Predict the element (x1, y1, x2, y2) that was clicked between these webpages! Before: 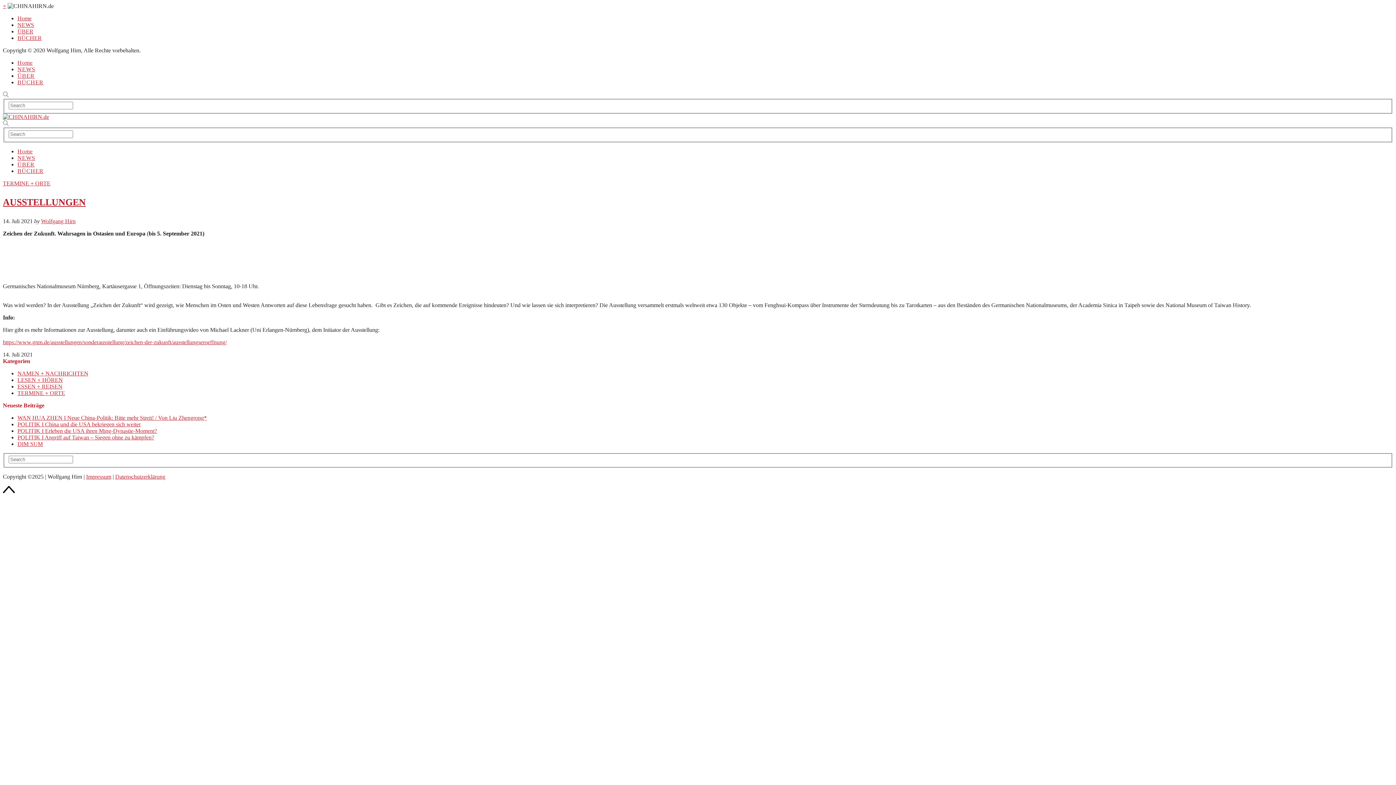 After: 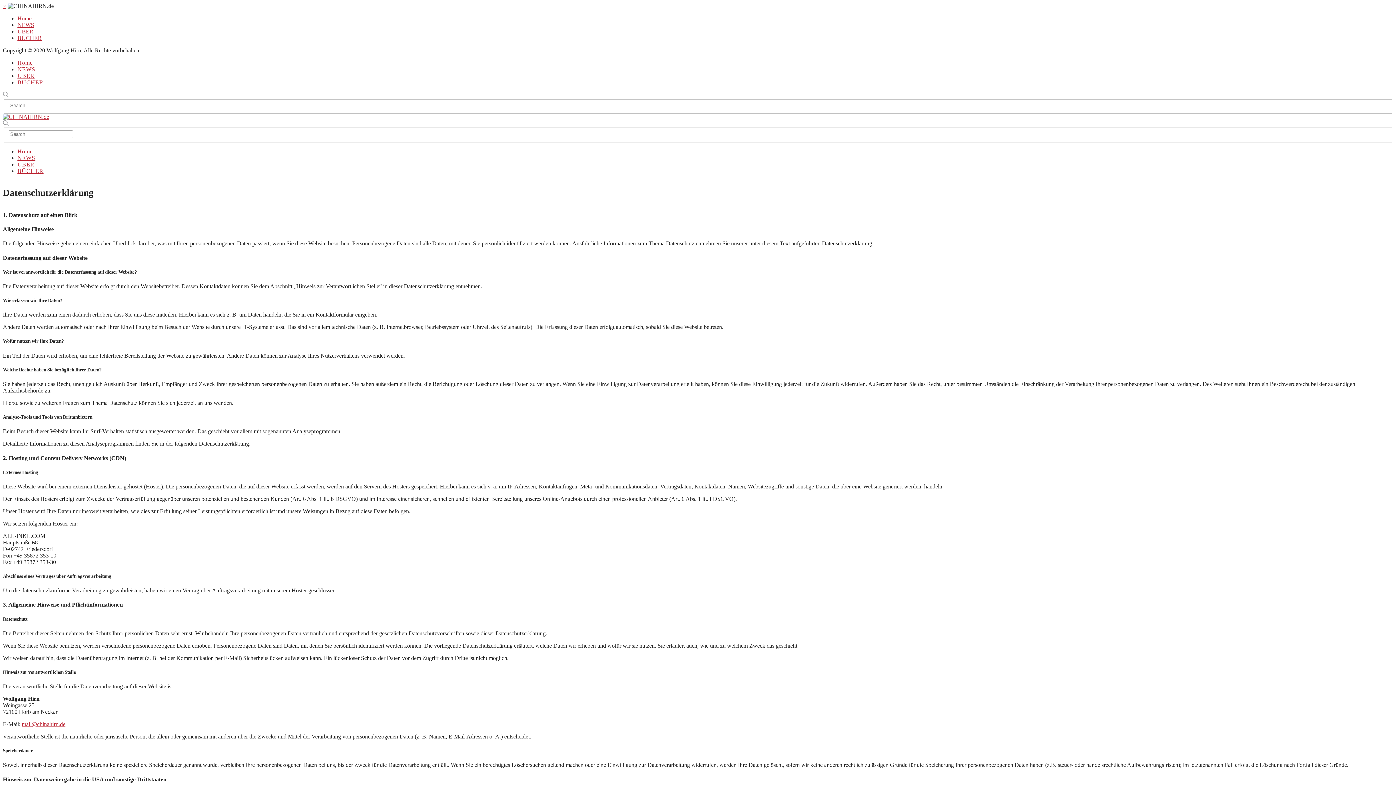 Action: bbox: (115, 473, 165, 480) label: Datenschutzerklärung